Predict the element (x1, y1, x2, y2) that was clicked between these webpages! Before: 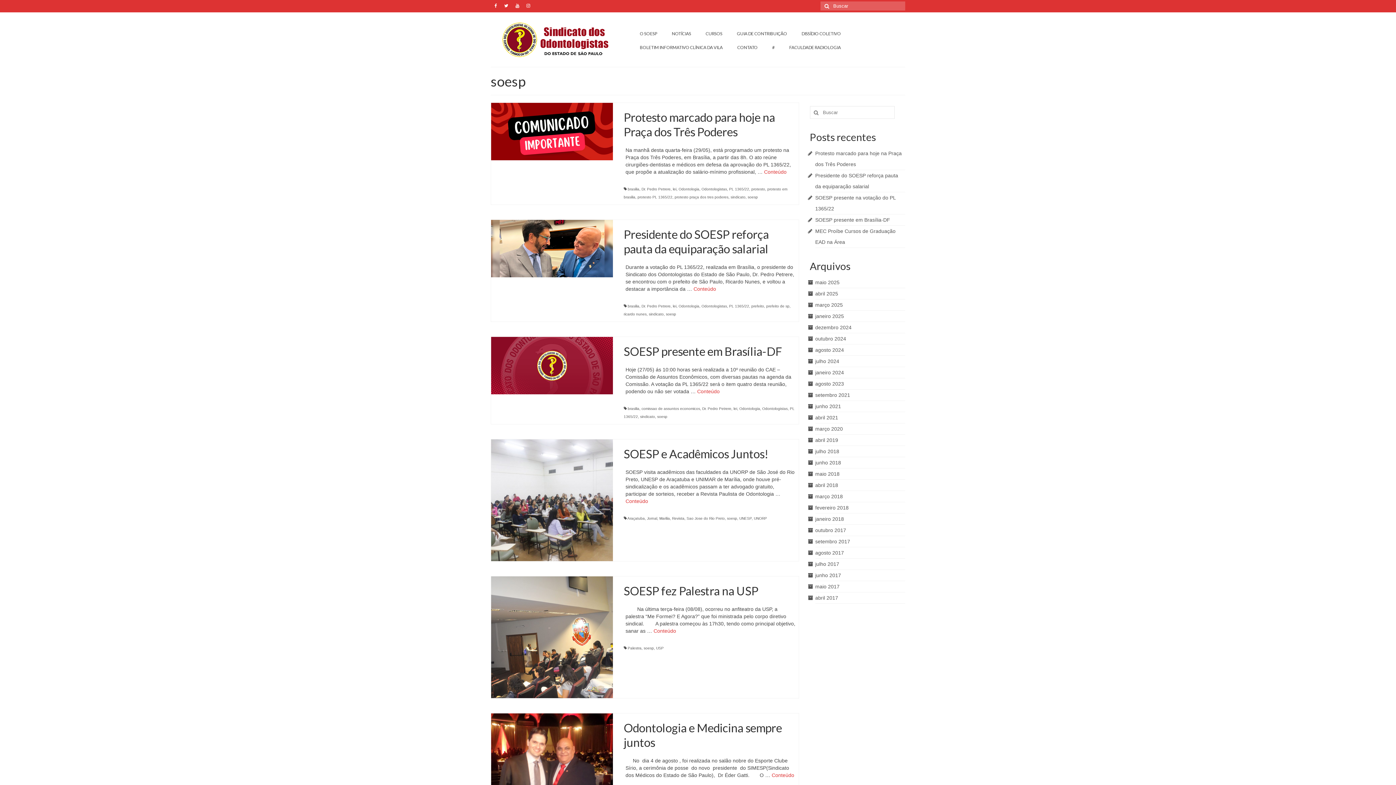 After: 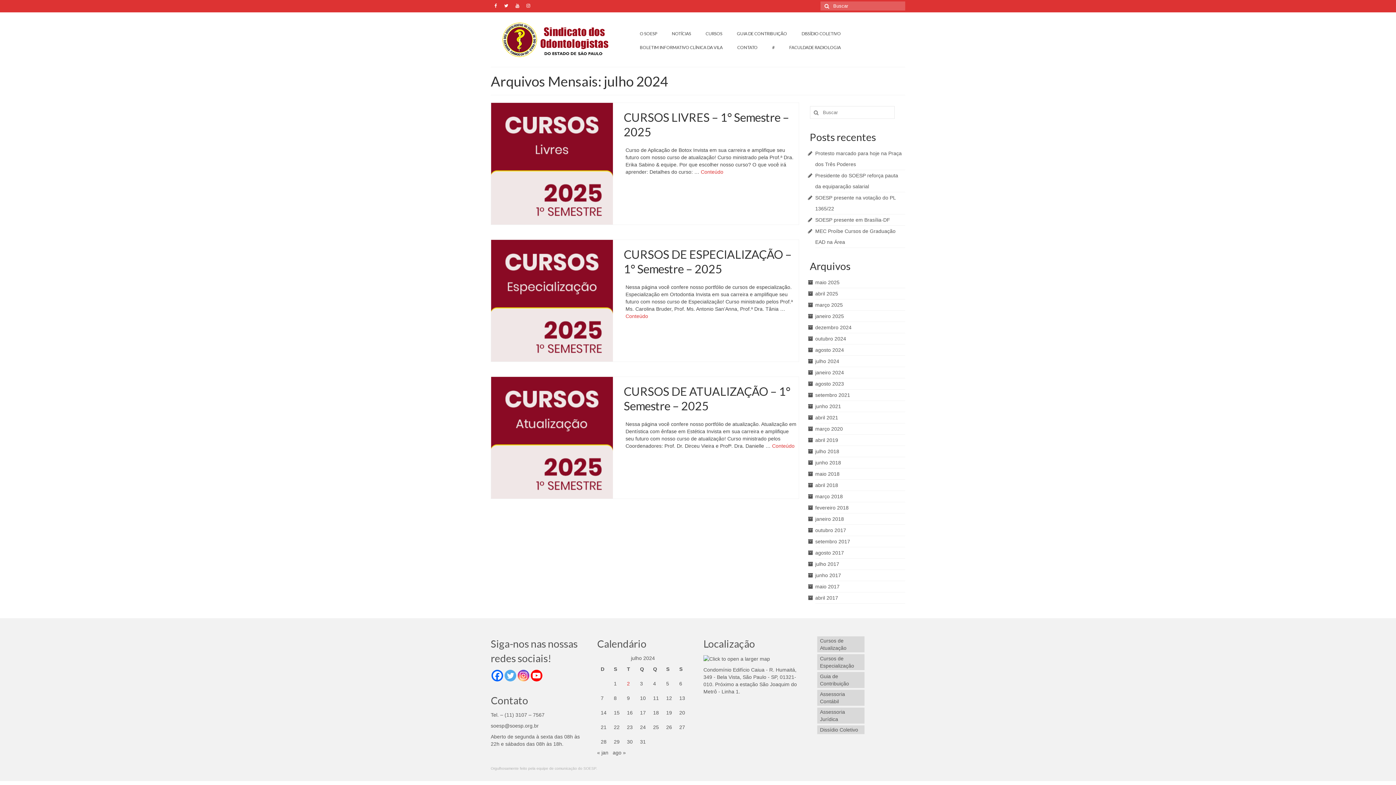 Action: bbox: (815, 358, 839, 364) label: julho 2024